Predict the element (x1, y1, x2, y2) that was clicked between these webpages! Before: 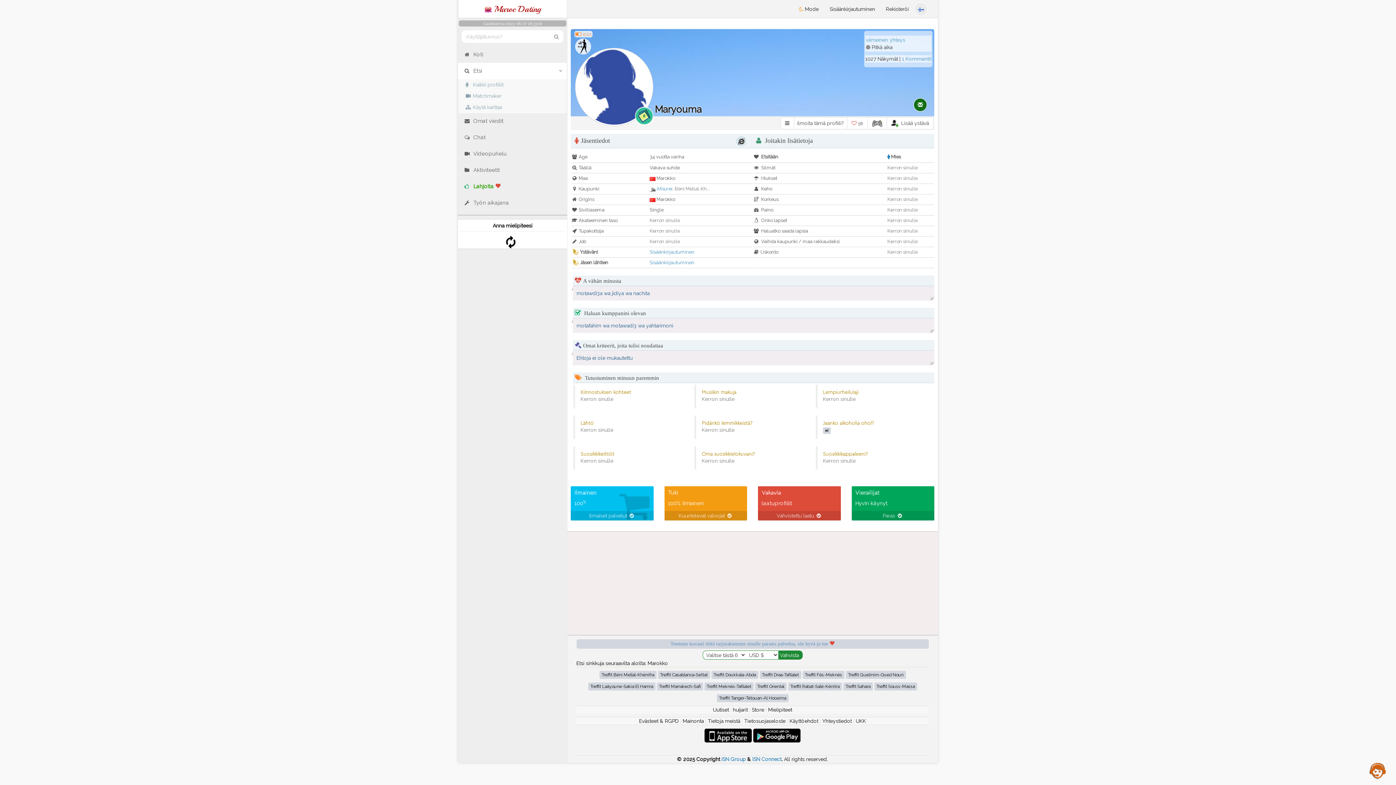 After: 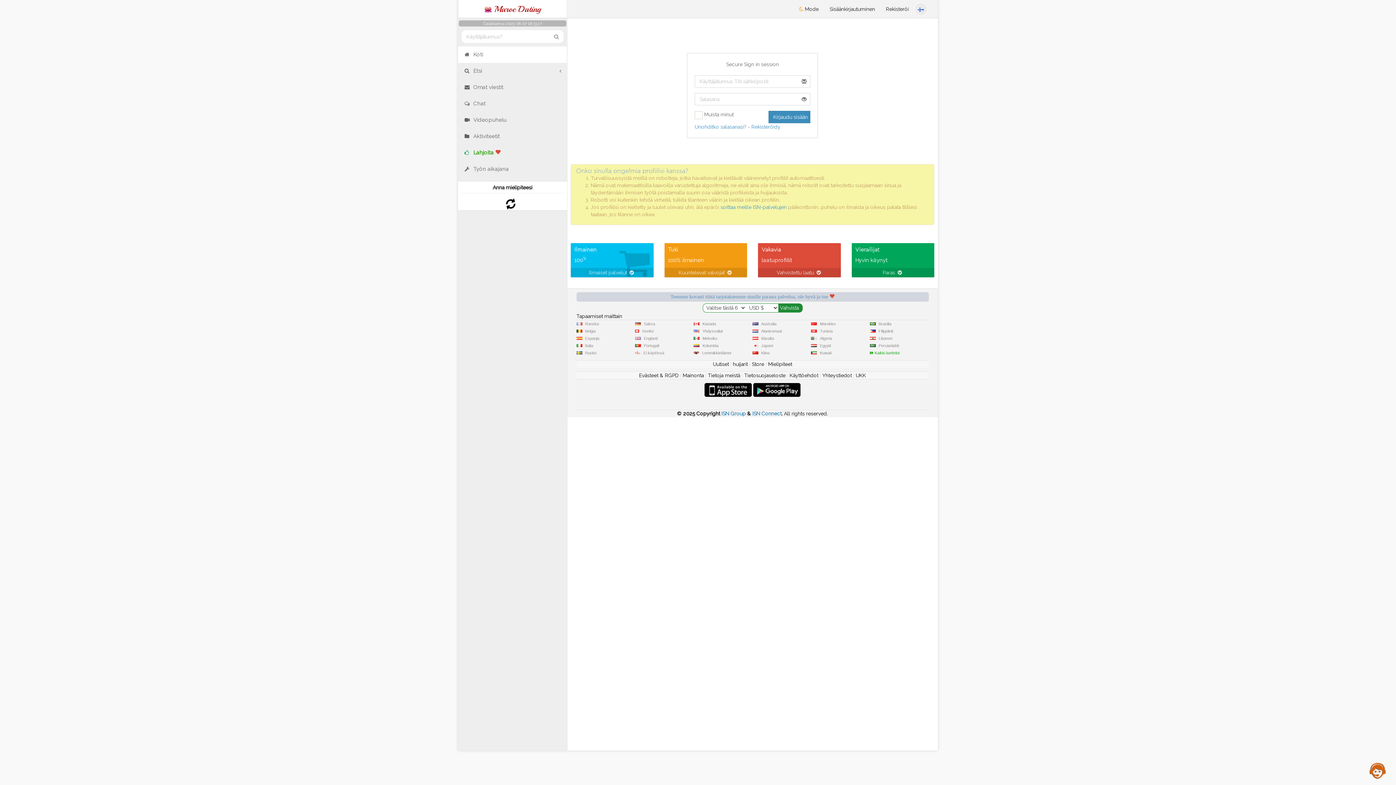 Action: bbox: (824, 0, 880, 18) label: Sisäänkirjautuminen